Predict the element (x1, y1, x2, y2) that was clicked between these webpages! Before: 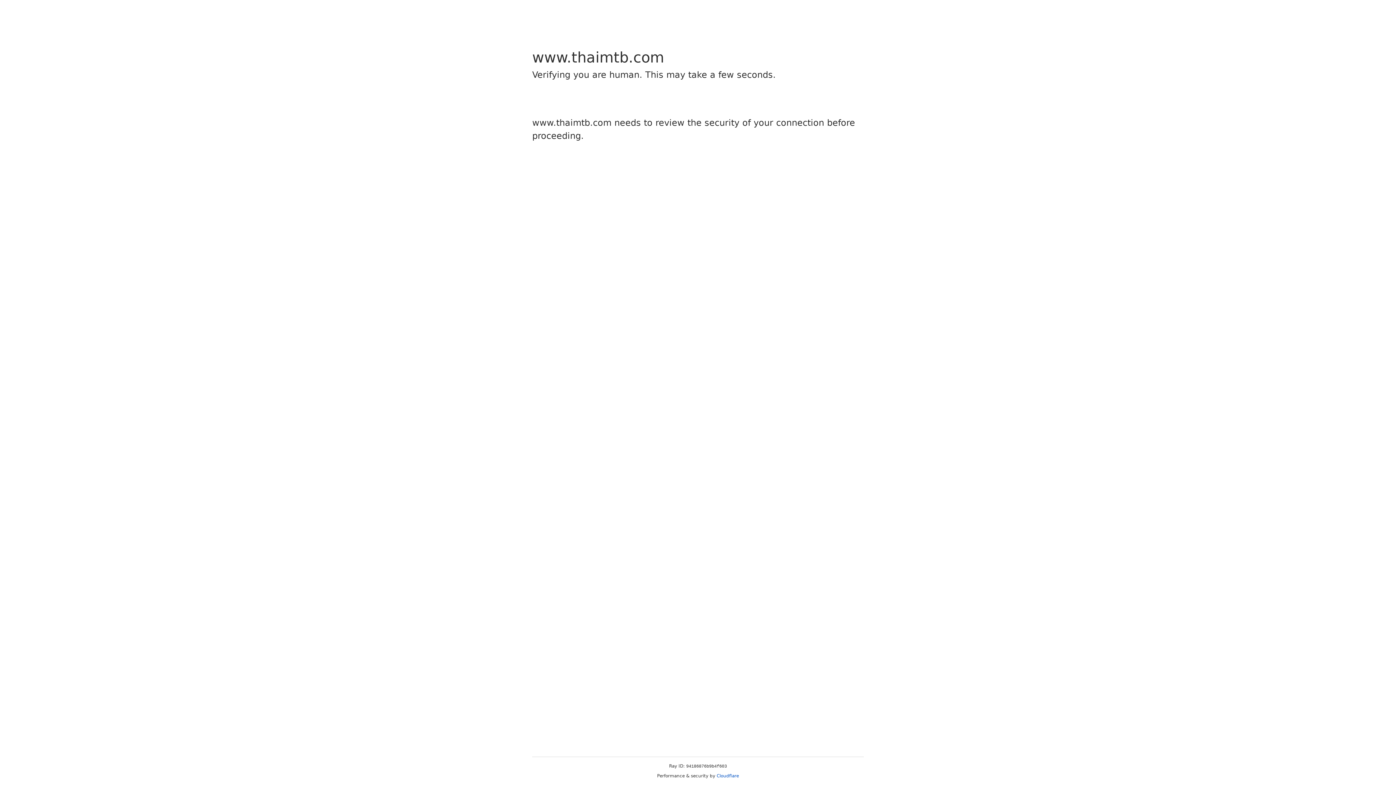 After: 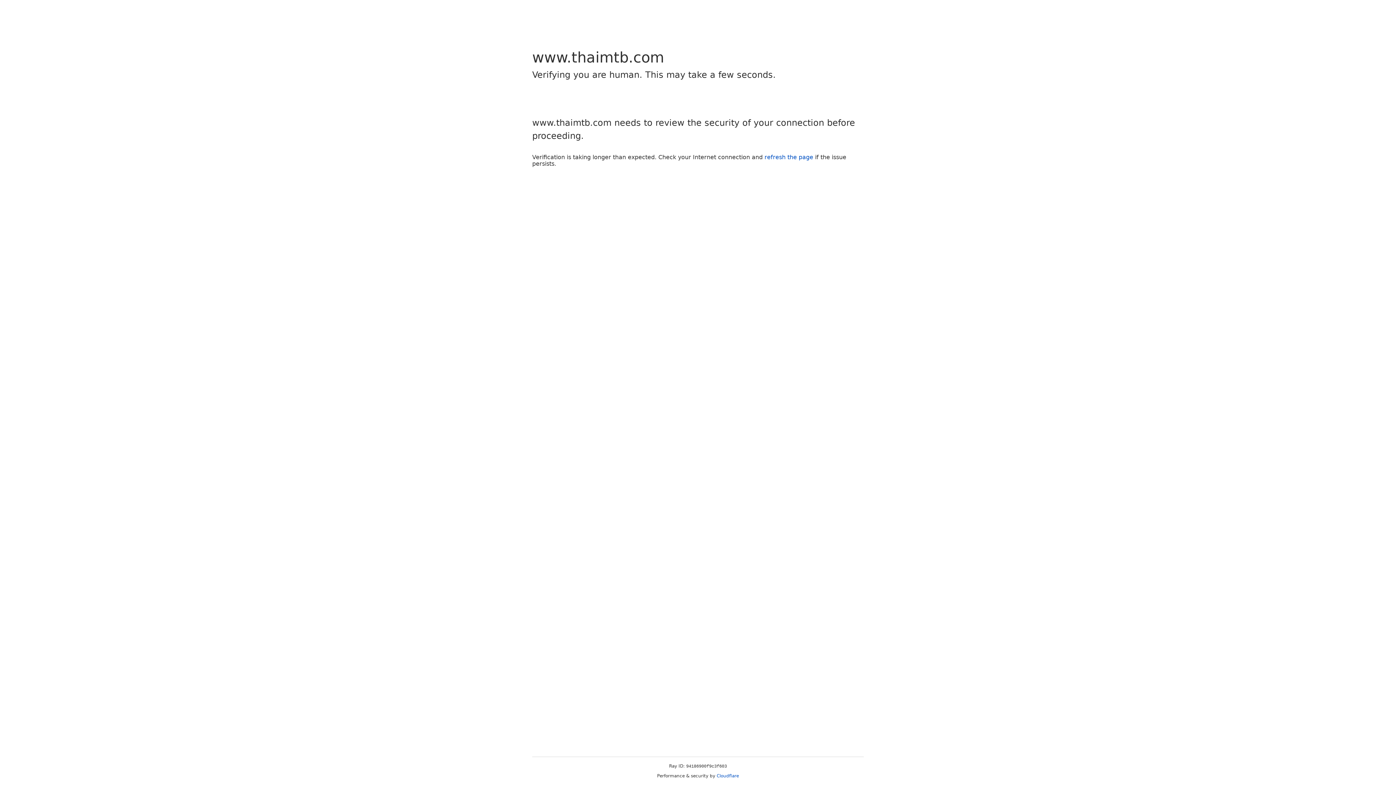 Action: bbox: (716, 773, 739, 778) label: Cloudflare